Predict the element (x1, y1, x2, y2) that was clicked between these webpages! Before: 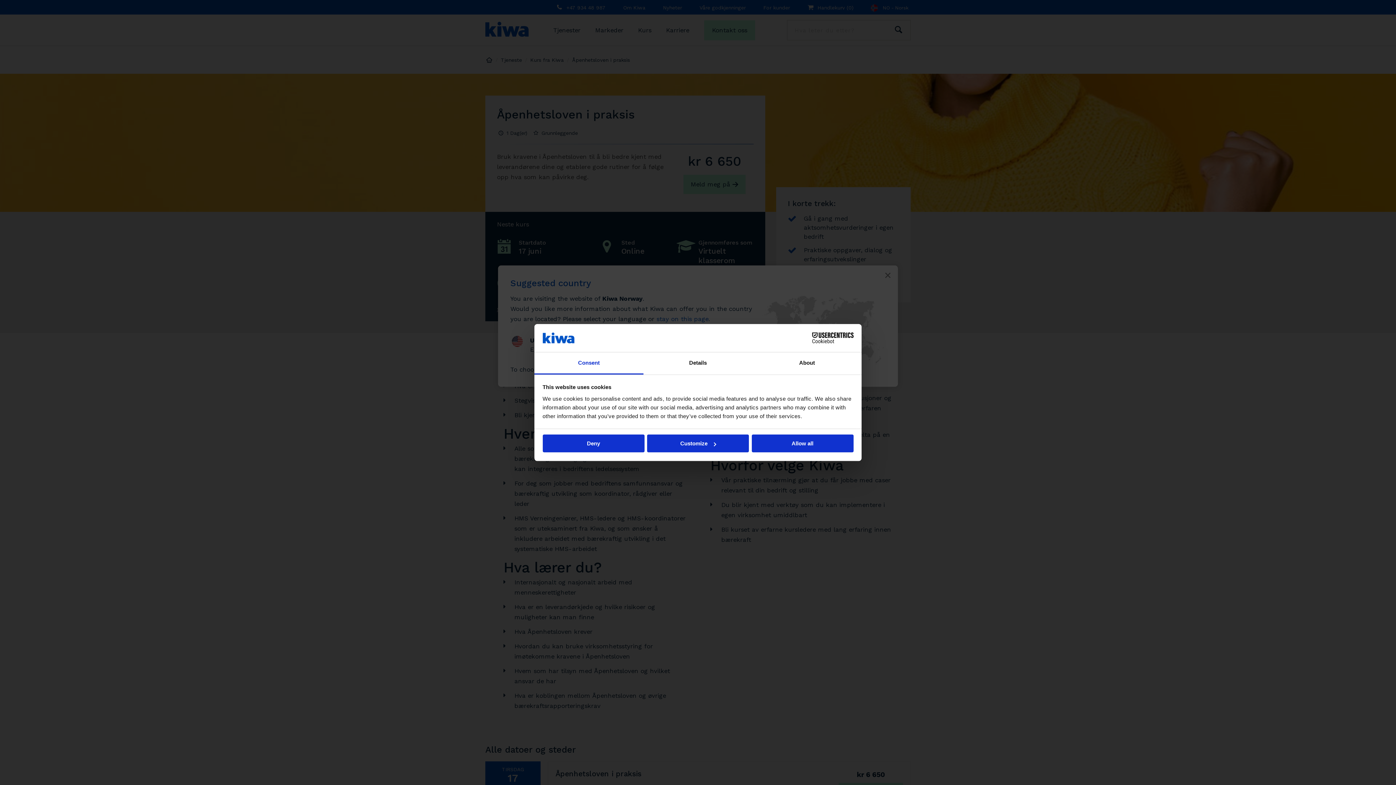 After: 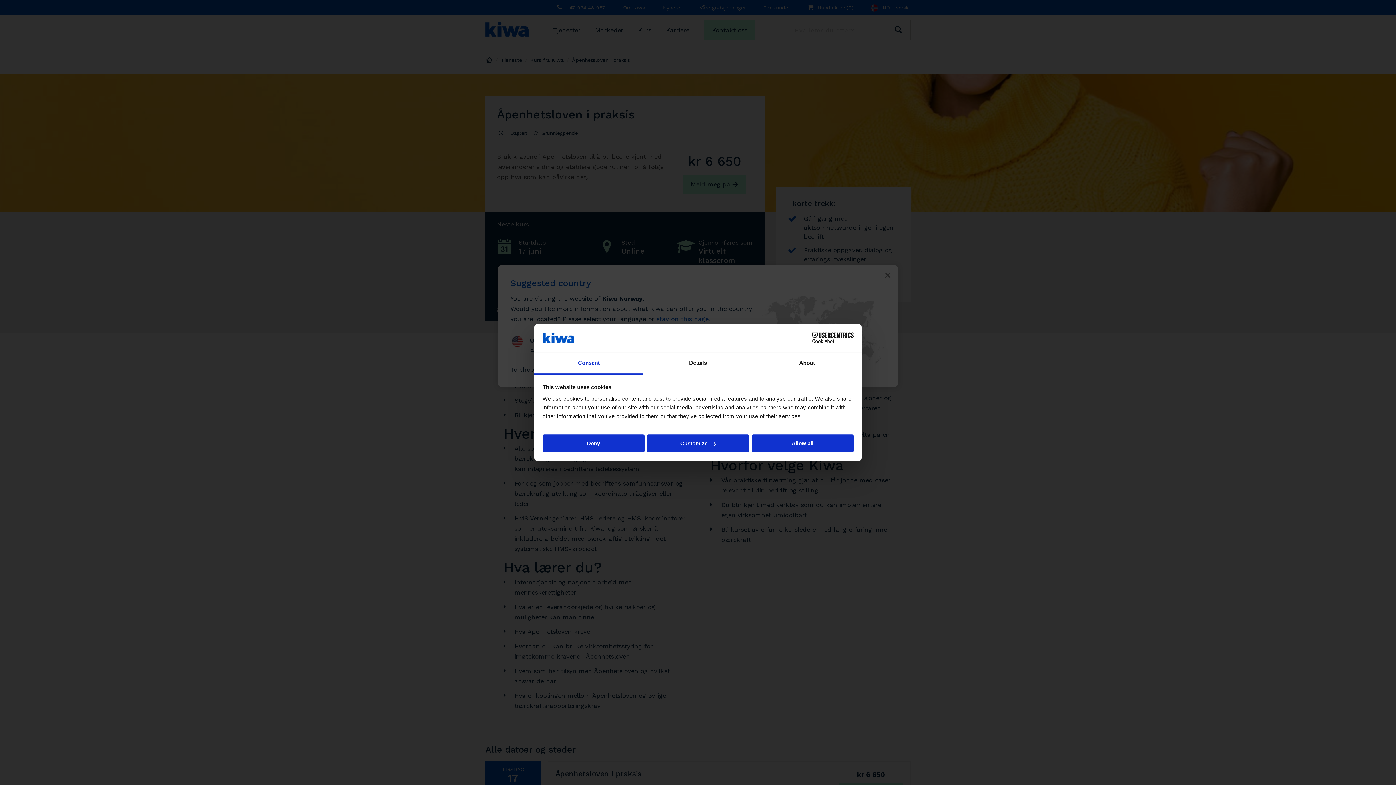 Action: label: Consent bbox: (534, 352, 643, 374)